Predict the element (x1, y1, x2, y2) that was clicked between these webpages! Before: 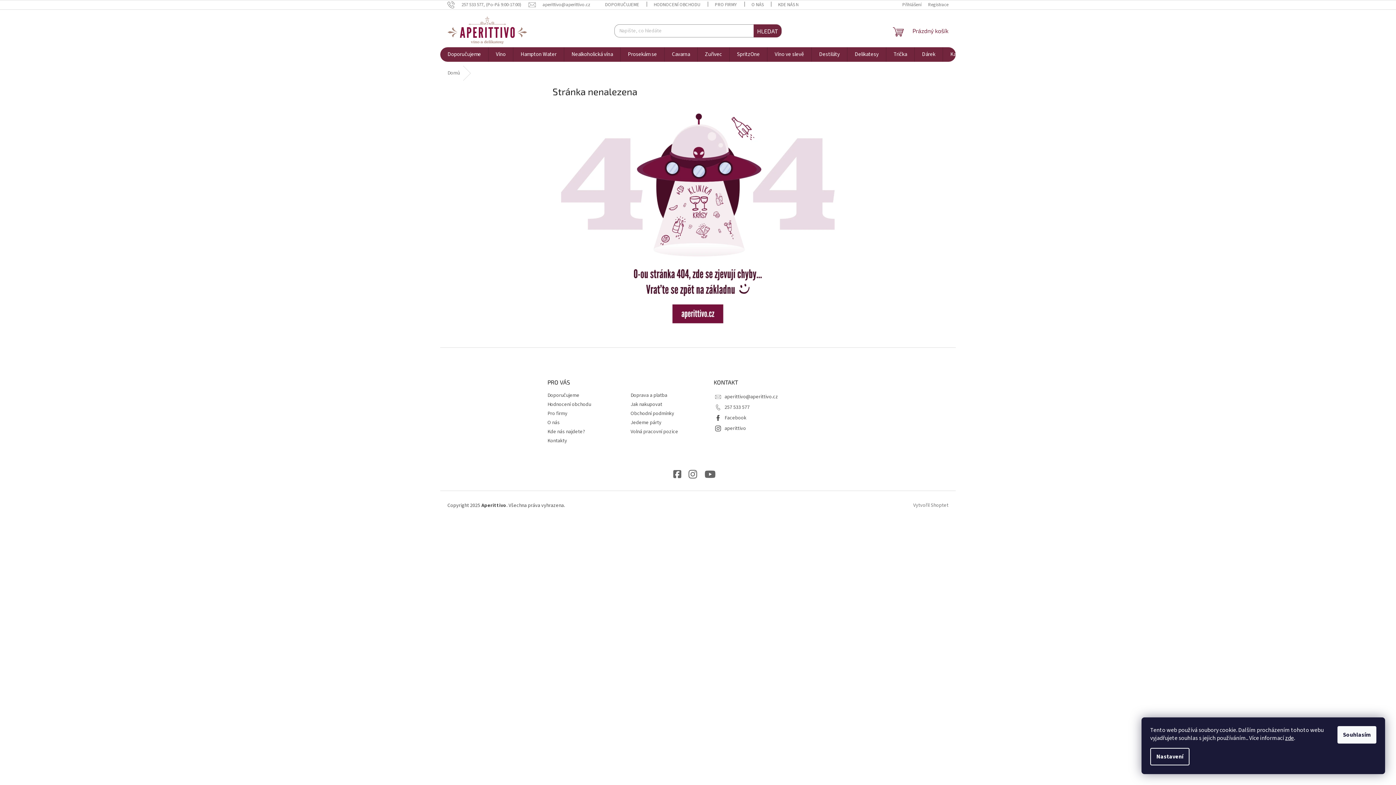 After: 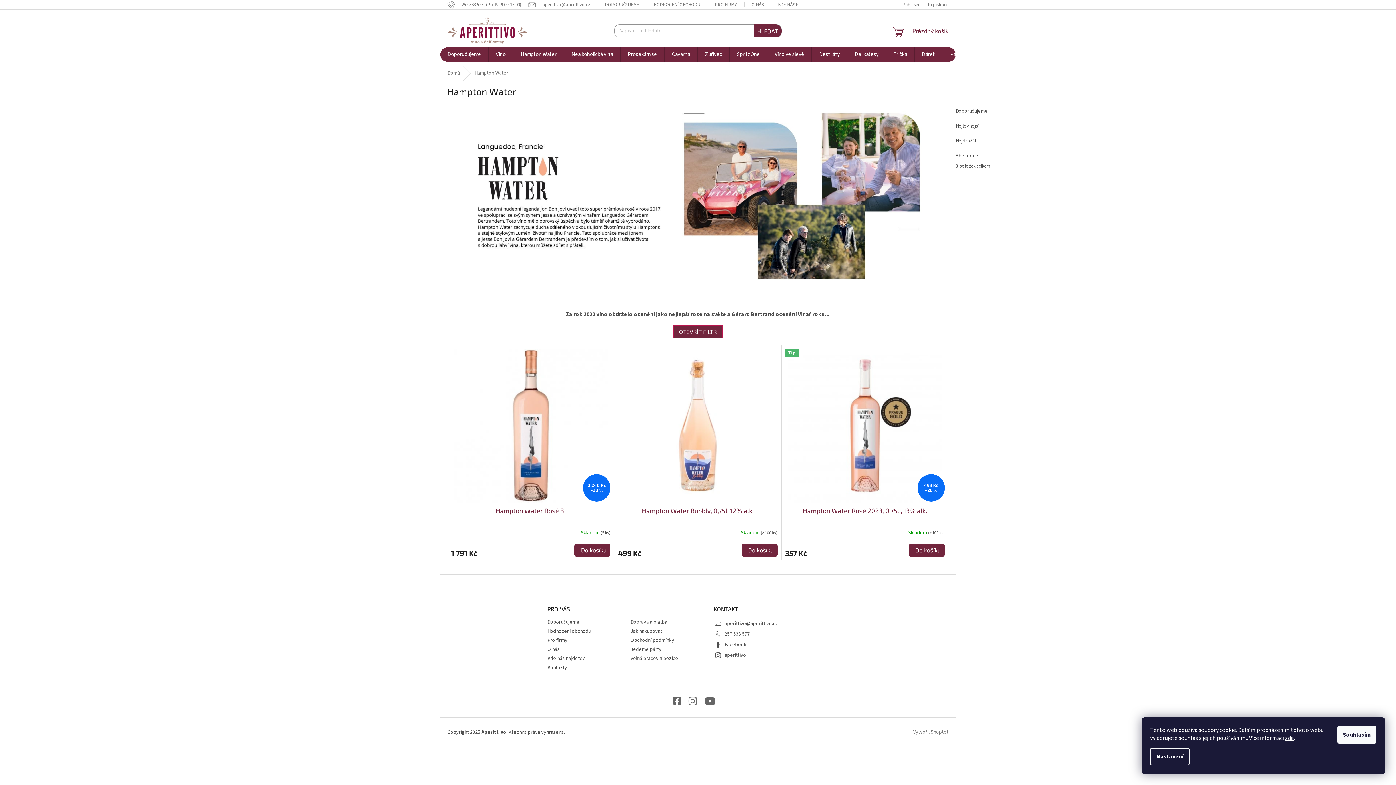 Action: bbox: (513, 47, 564, 61) label: Hampton Water